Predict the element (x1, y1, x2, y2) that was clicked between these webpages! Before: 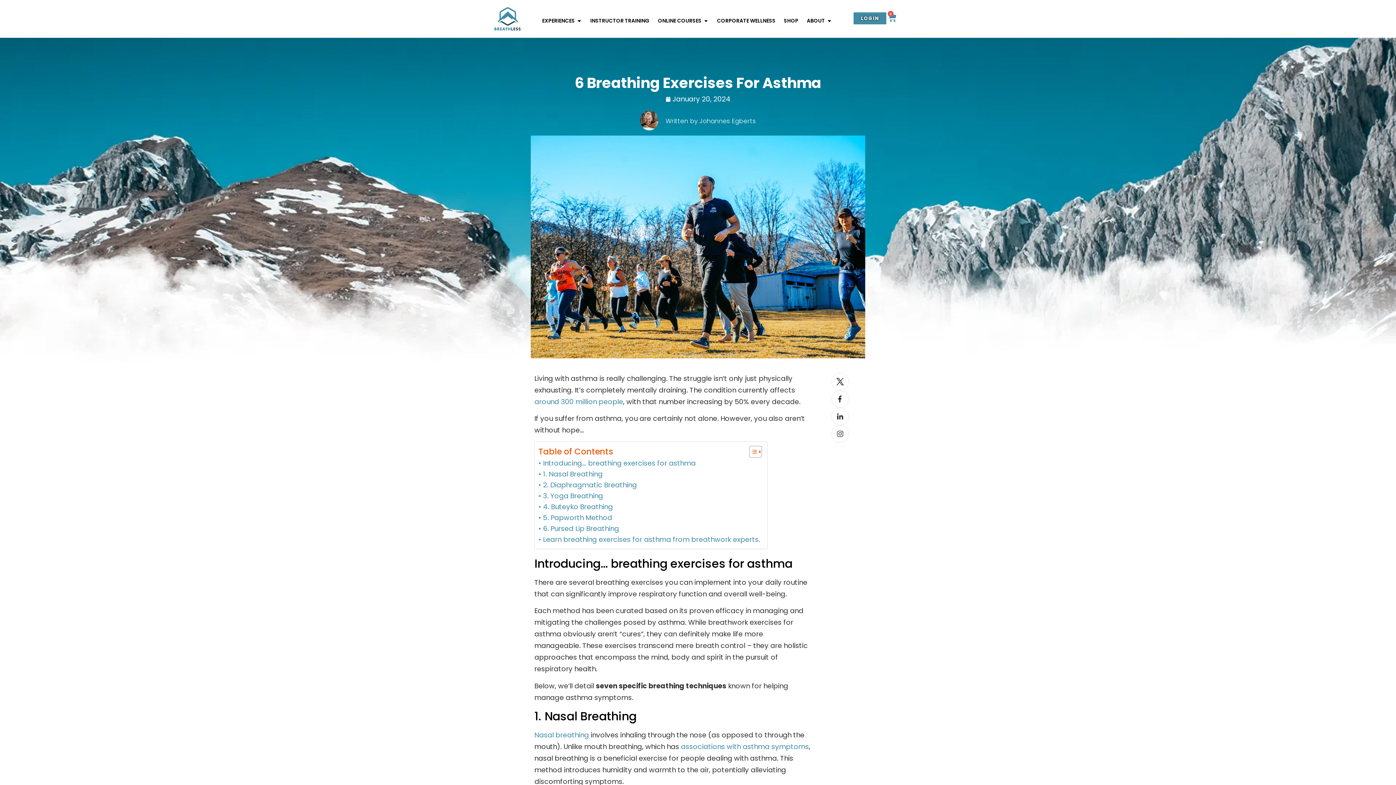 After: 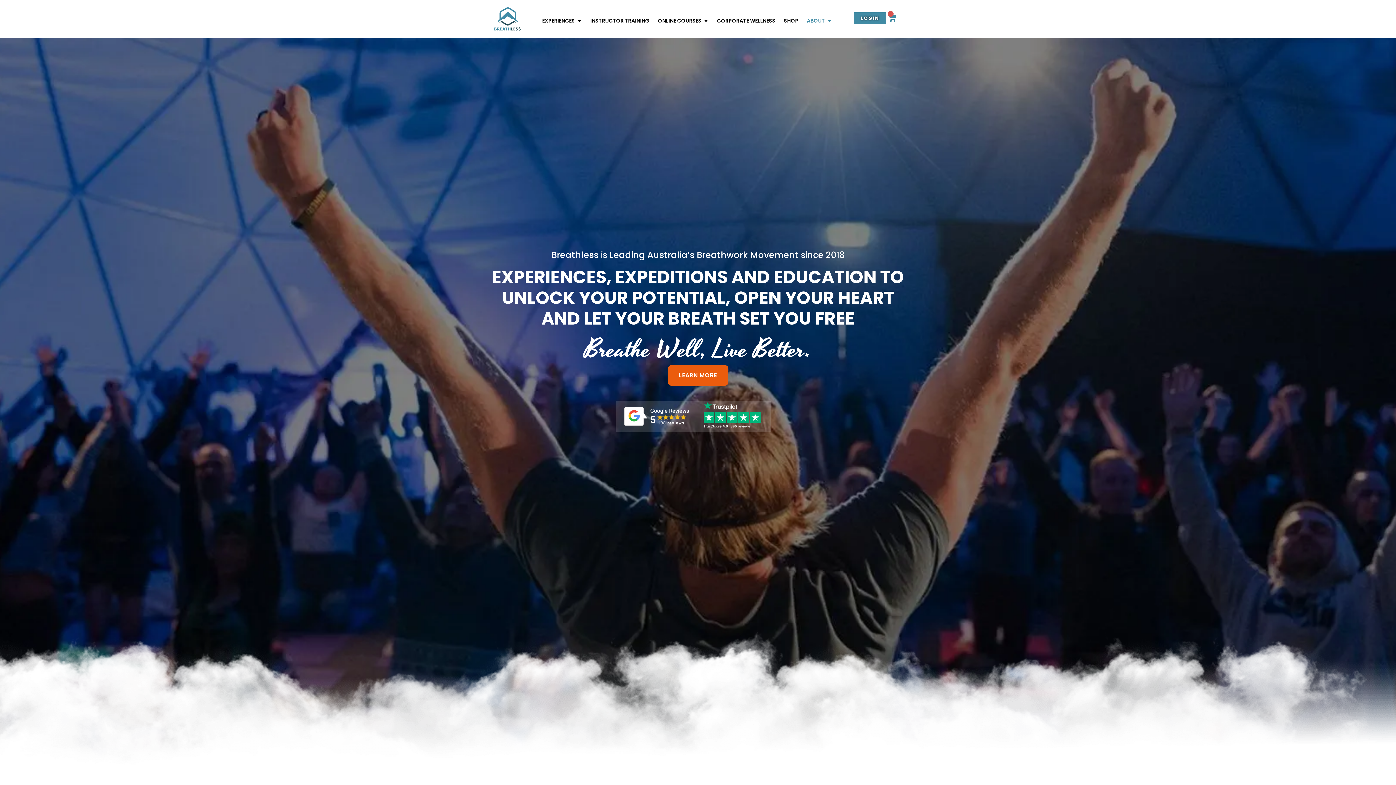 Action: label: ABOUT bbox: (806, 18, 825, 23)